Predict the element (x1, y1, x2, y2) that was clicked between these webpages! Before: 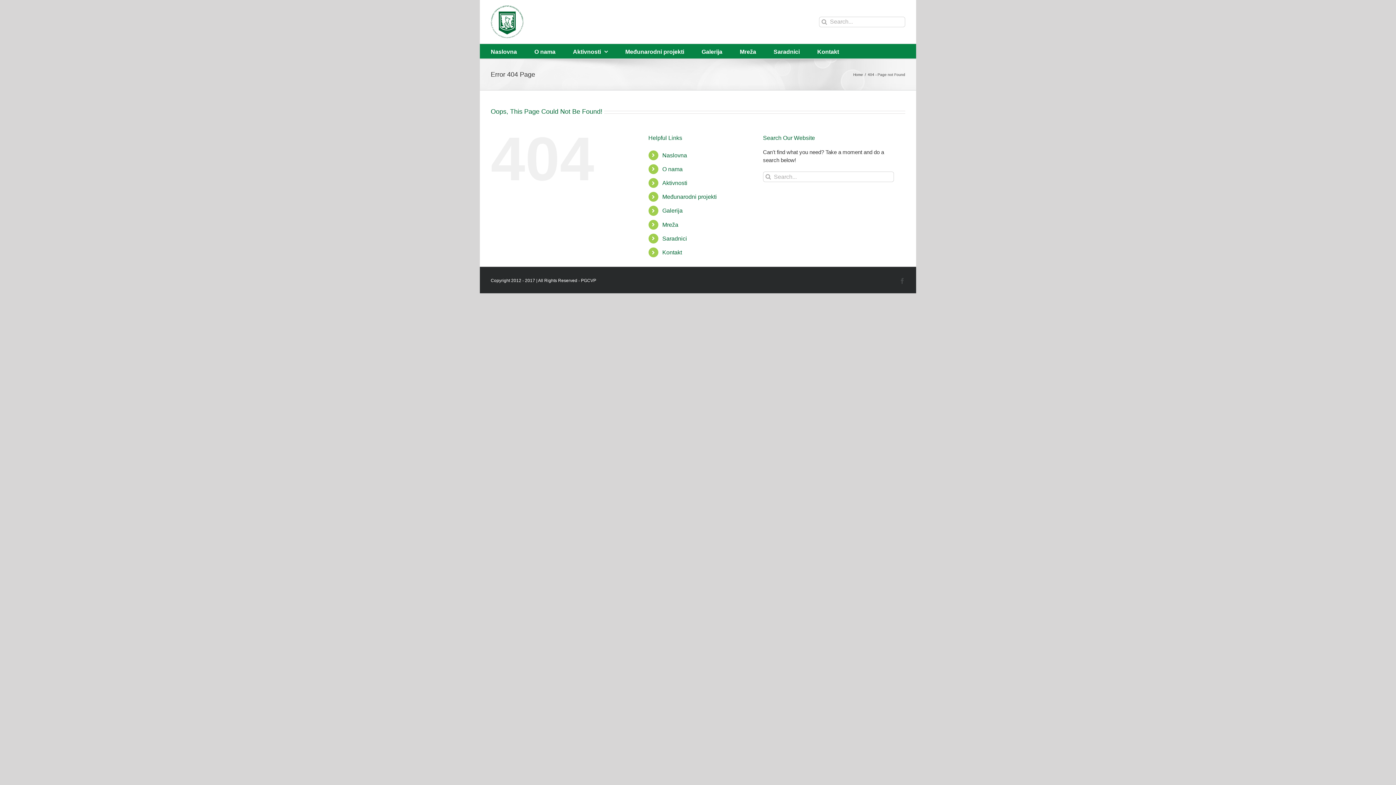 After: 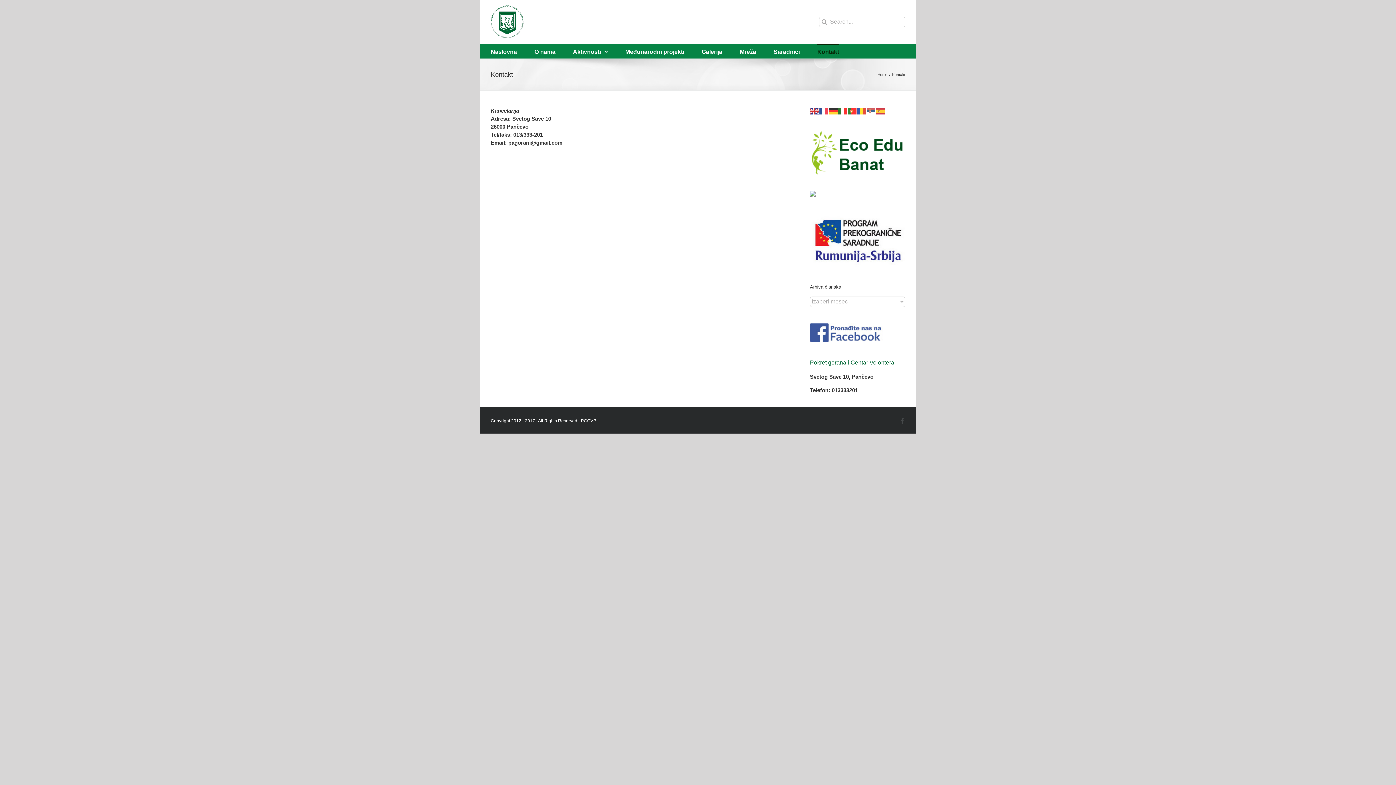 Action: label: Kontakt bbox: (817, 44, 839, 58)